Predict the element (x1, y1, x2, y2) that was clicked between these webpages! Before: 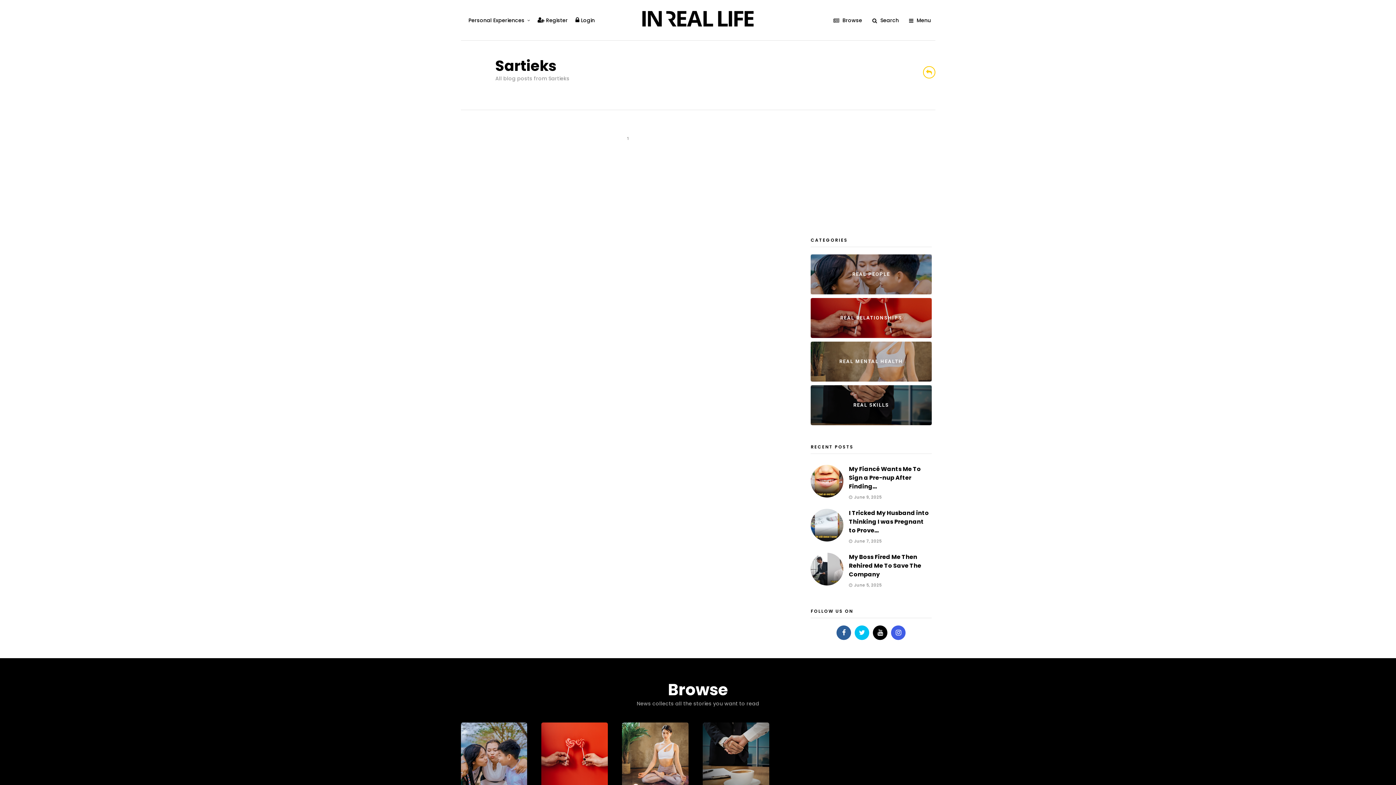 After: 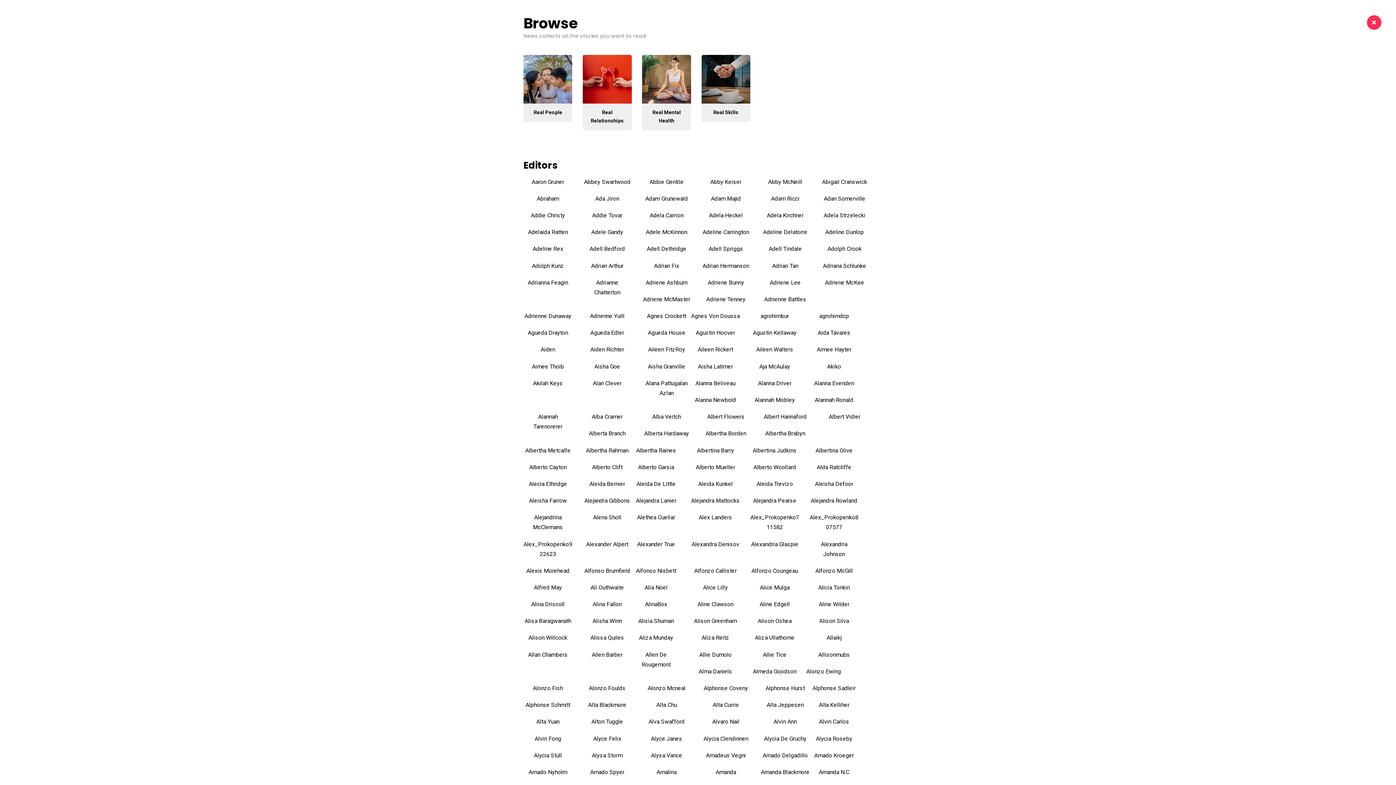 Action: label:  Browse bbox: (829, 9, 866, 30)